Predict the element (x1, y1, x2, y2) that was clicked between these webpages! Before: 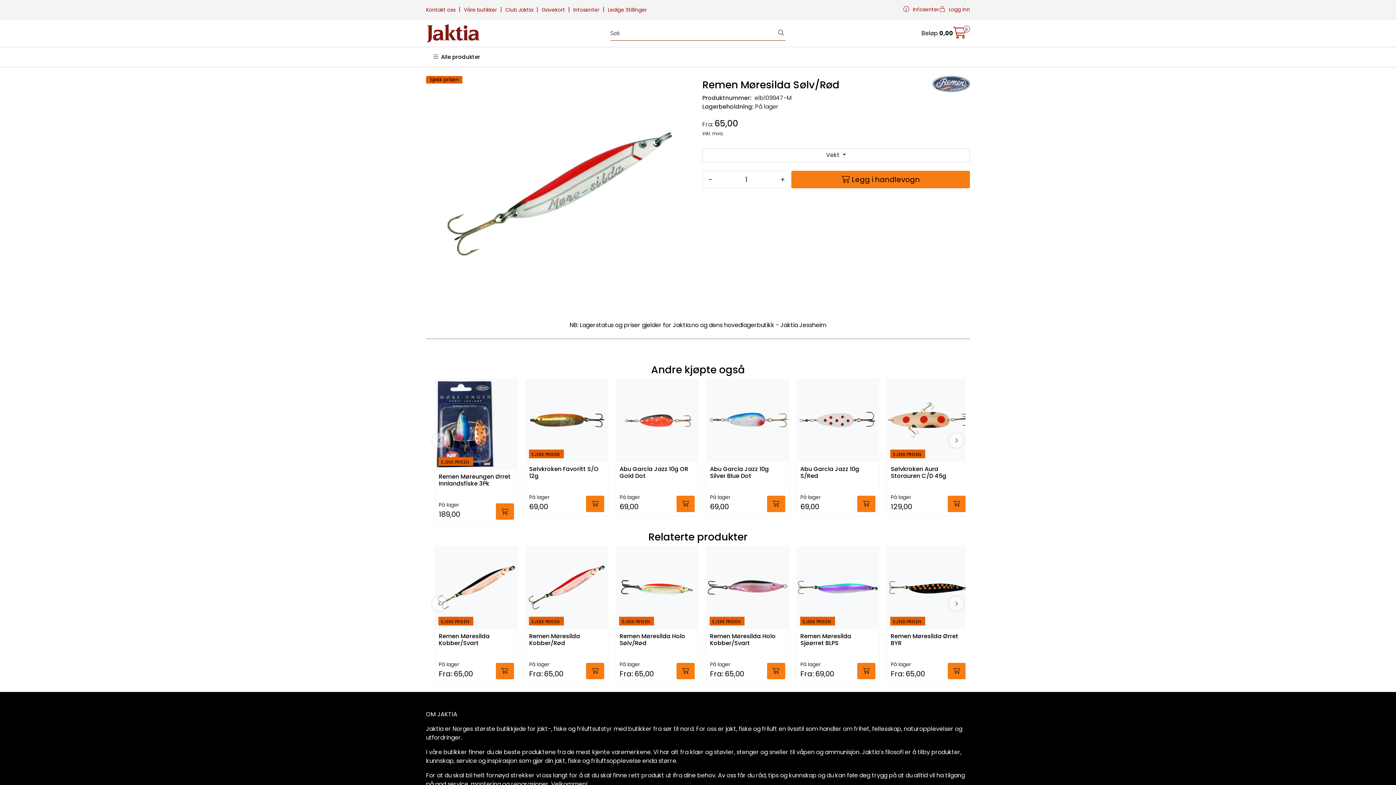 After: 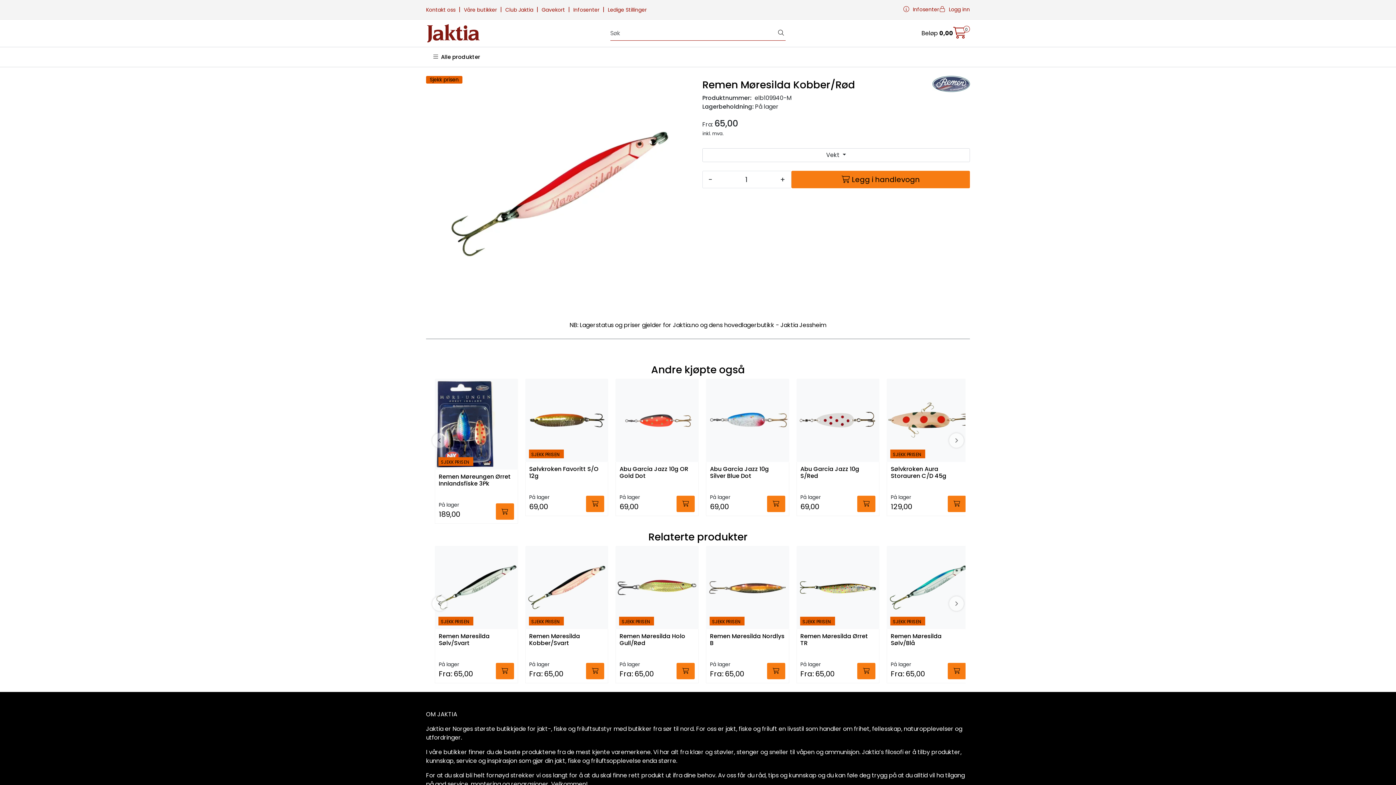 Action: label: Remen Møresilda Kobber/Rød bbox: (529, 632, 604, 654)